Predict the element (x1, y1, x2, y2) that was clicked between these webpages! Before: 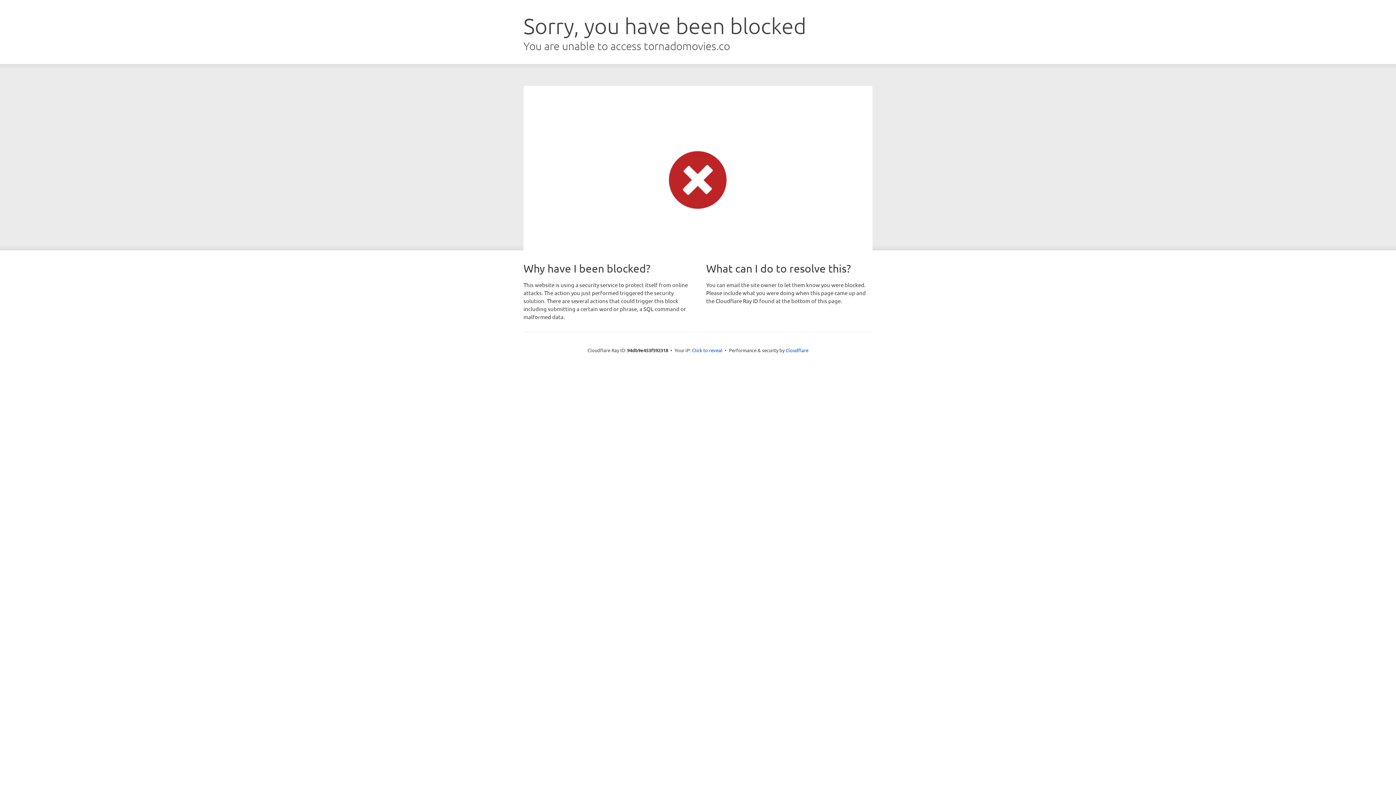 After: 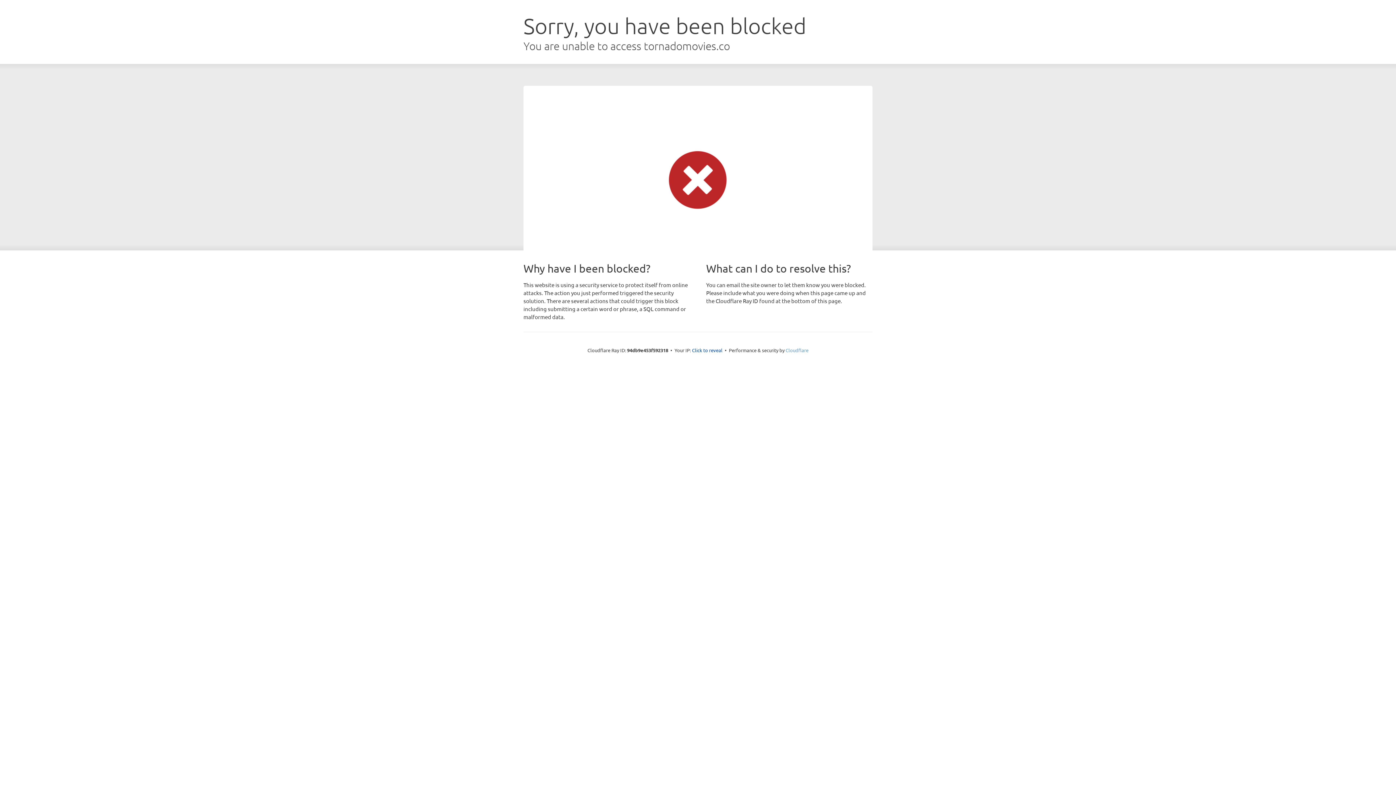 Action: bbox: (785, 347, 808, 353) label: Cloudflare